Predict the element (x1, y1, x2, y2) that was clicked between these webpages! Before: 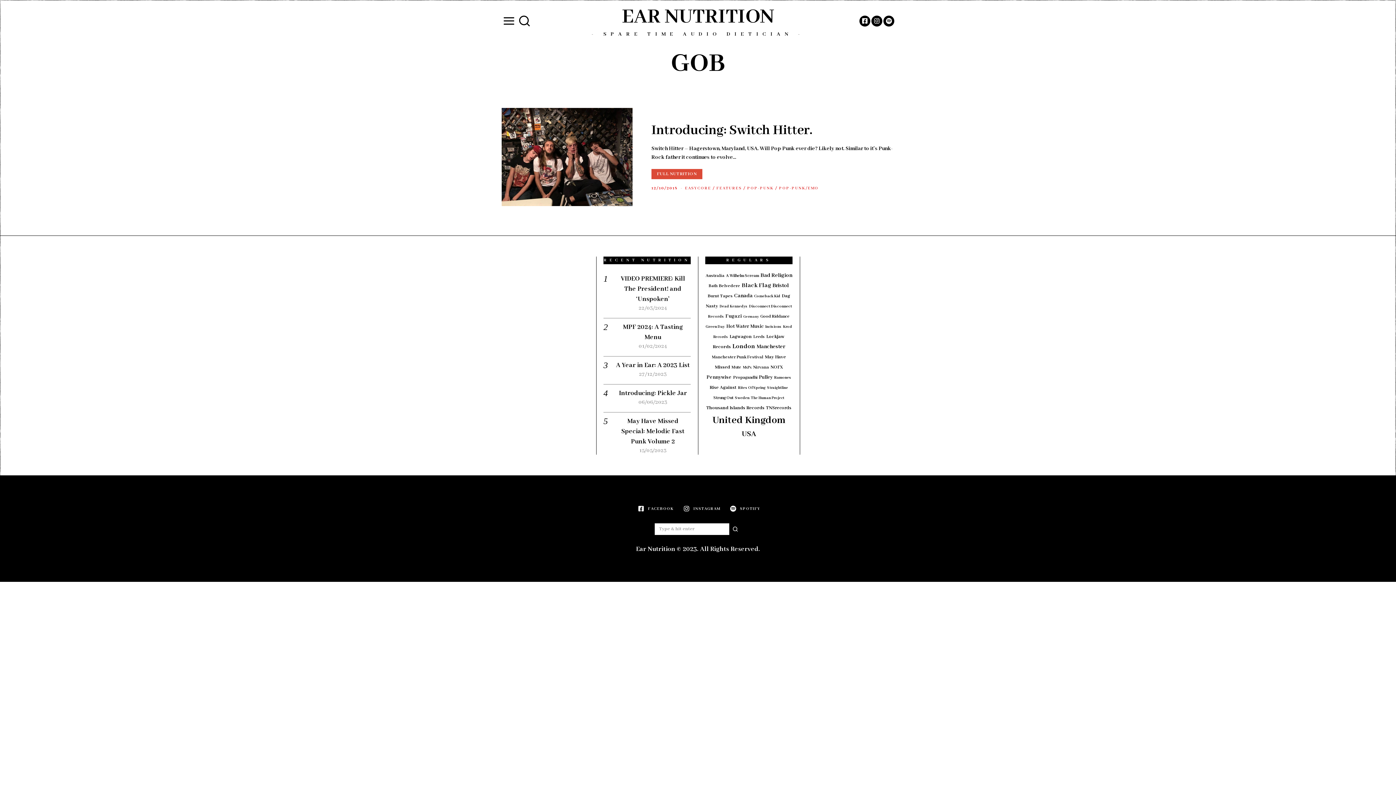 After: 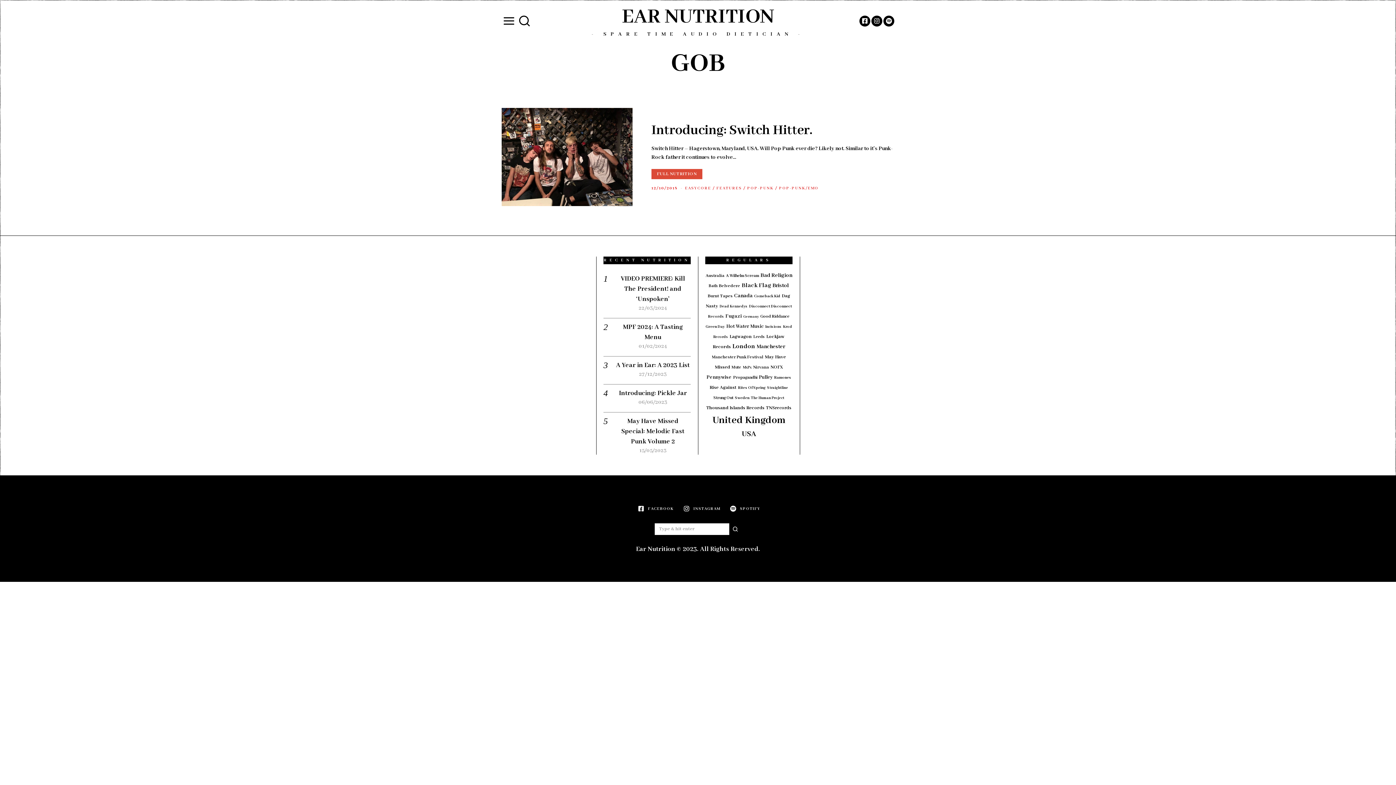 Action: bbox: (648, 505, 674, 512) label: FACEBOOK